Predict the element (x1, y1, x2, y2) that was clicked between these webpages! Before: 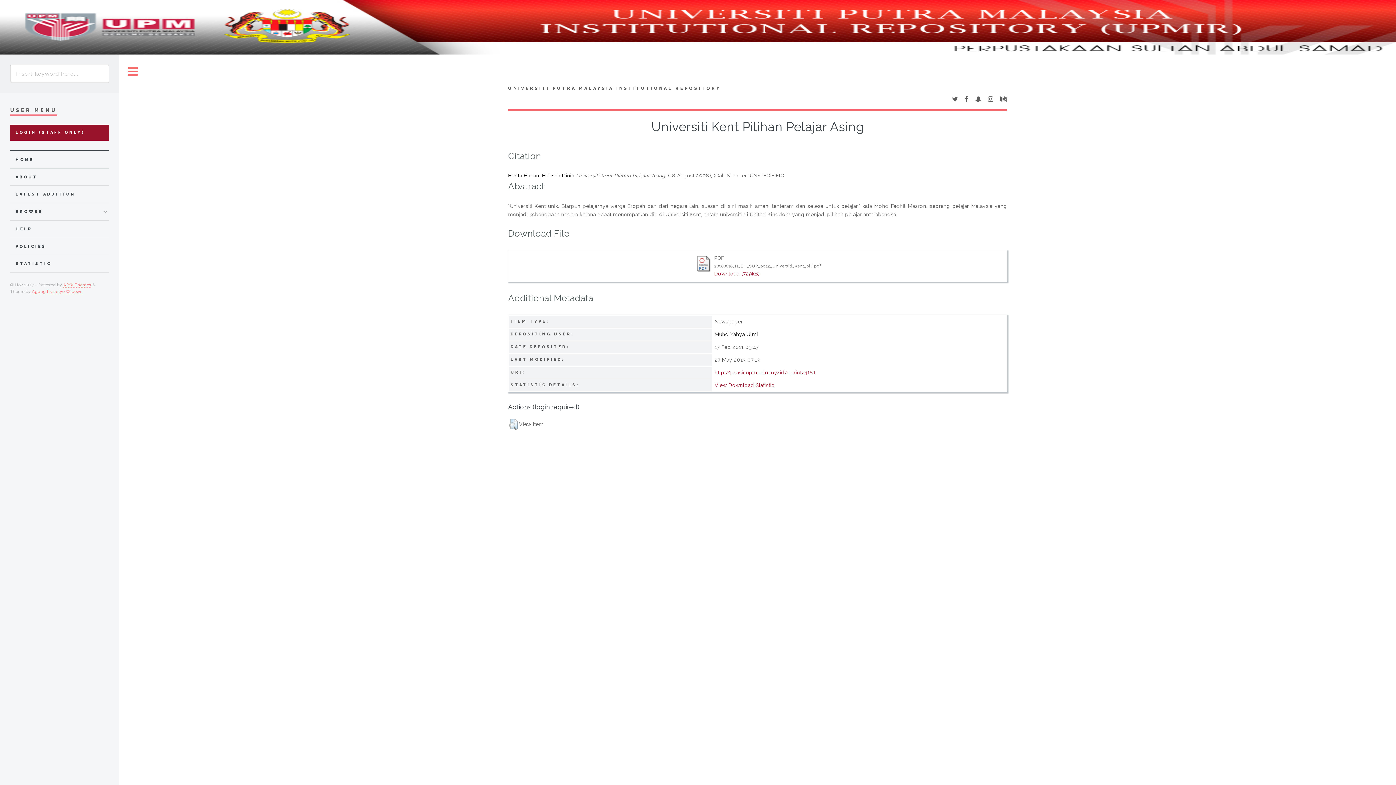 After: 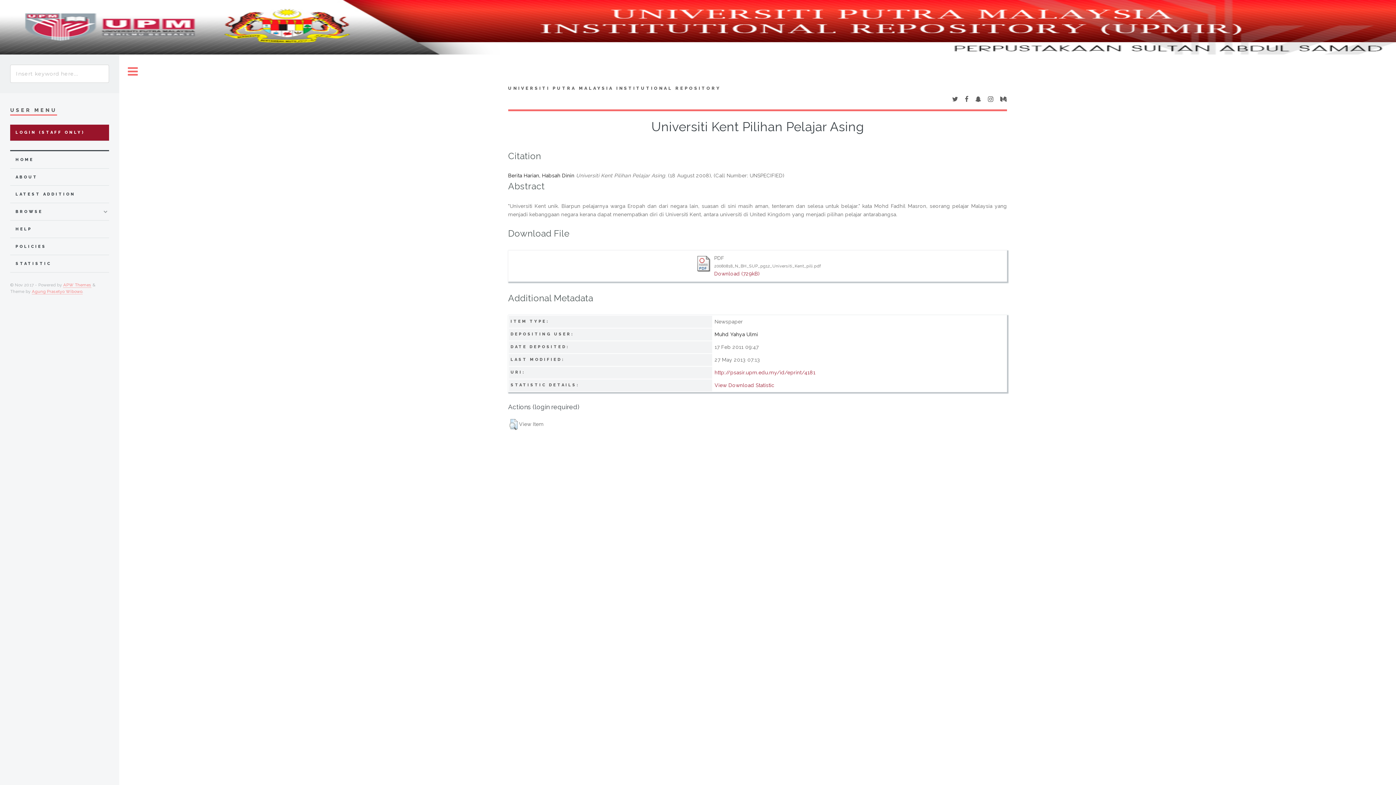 Action: bbox: (988, 96, 993, 102)